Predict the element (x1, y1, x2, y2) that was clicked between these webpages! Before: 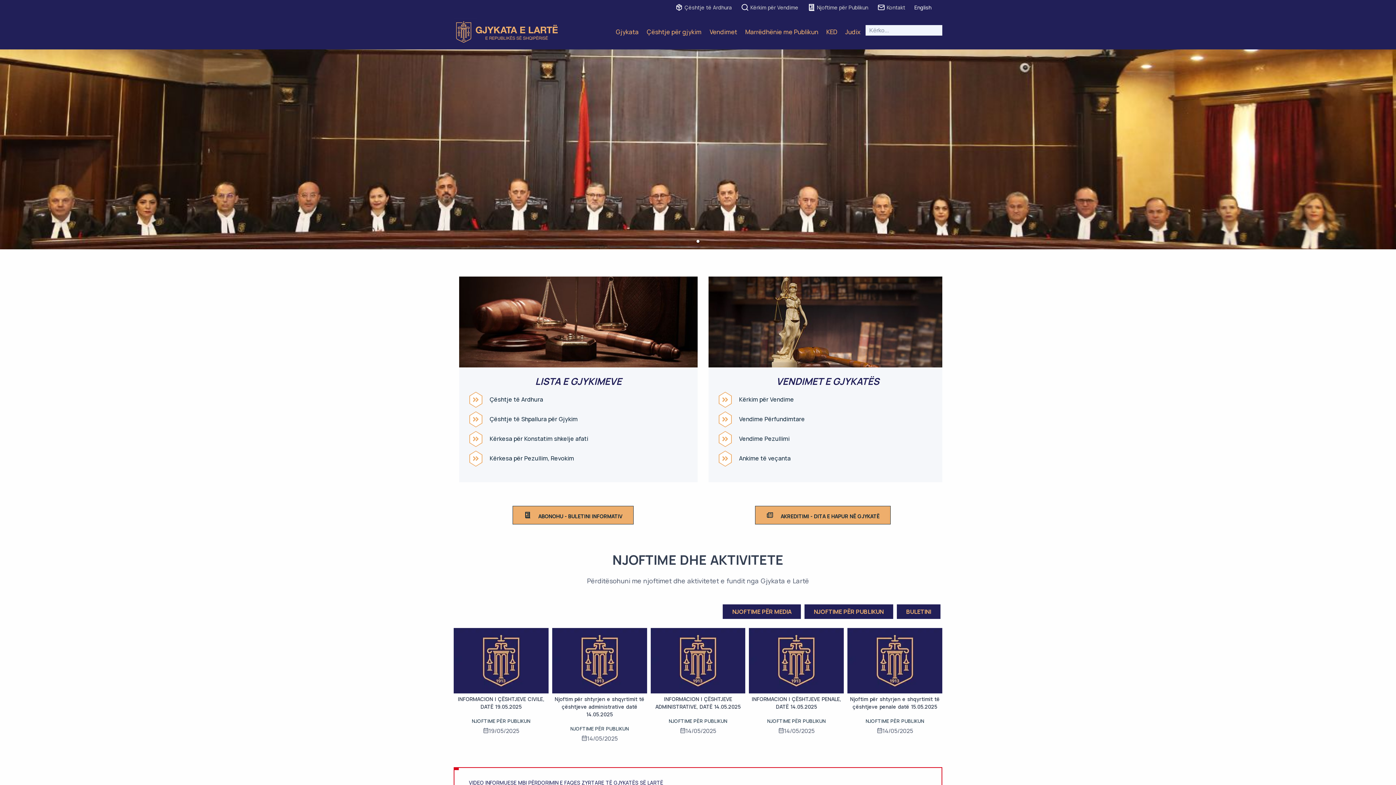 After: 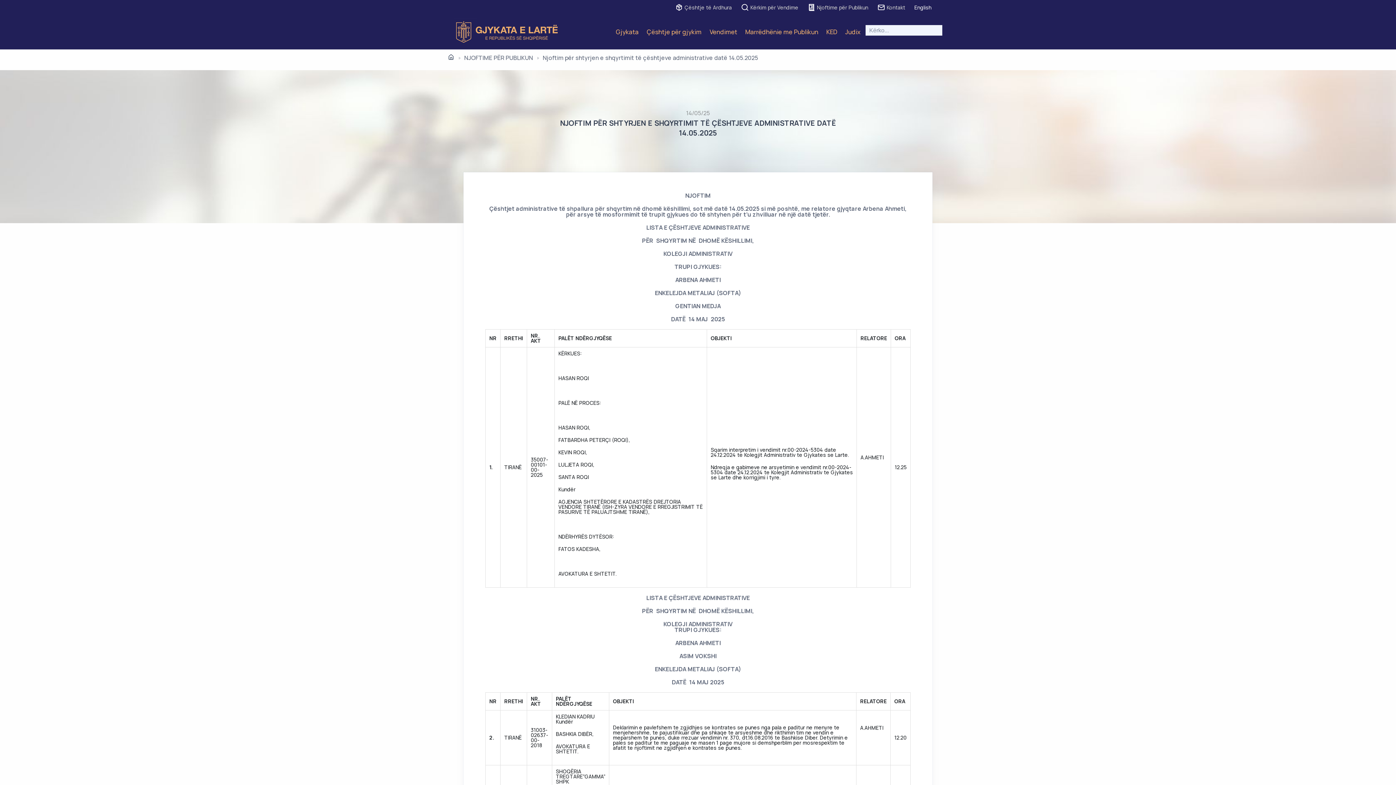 Action: bbox: (554, 696, 644, 718) label: Njoftim për shtyrjen e shqyrtimit të çështjeve administrative datë 14.05.2025